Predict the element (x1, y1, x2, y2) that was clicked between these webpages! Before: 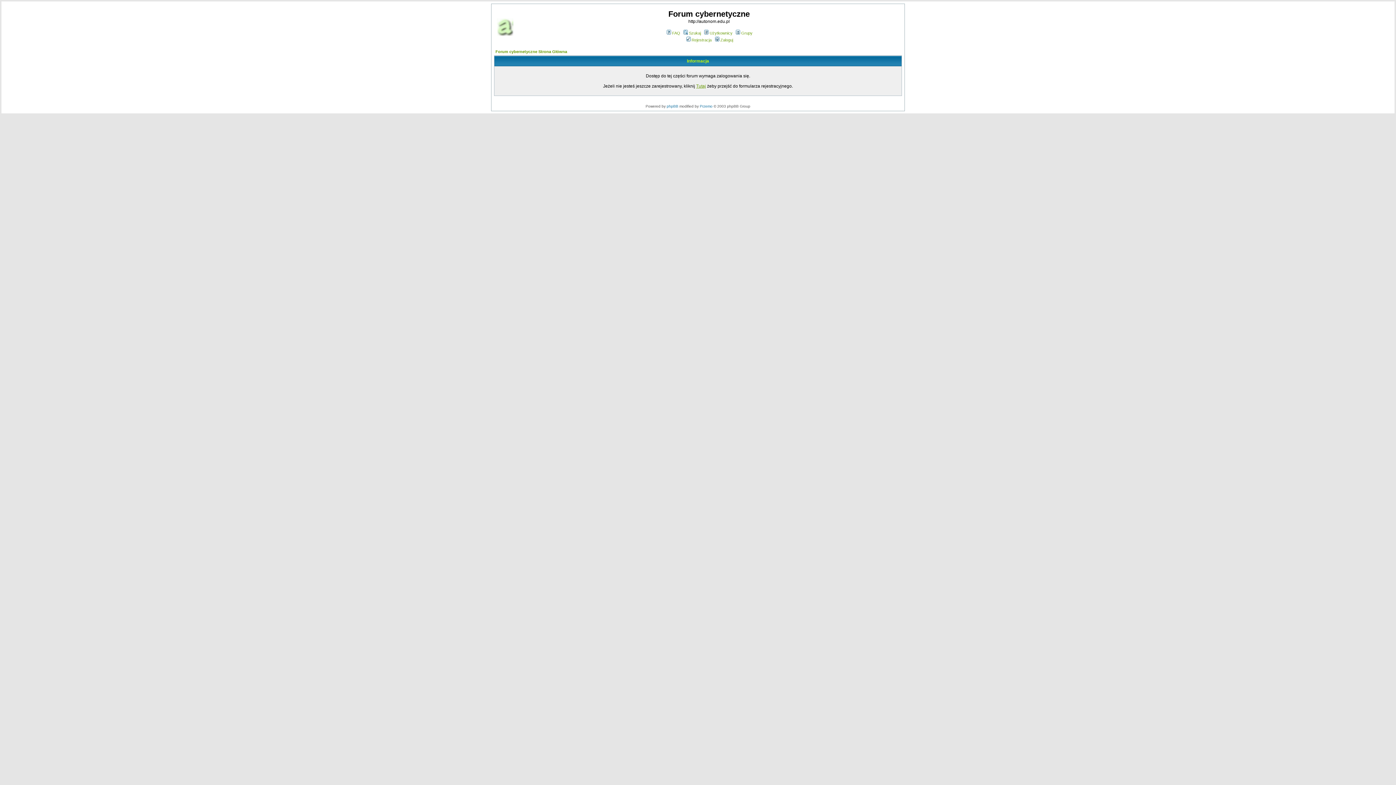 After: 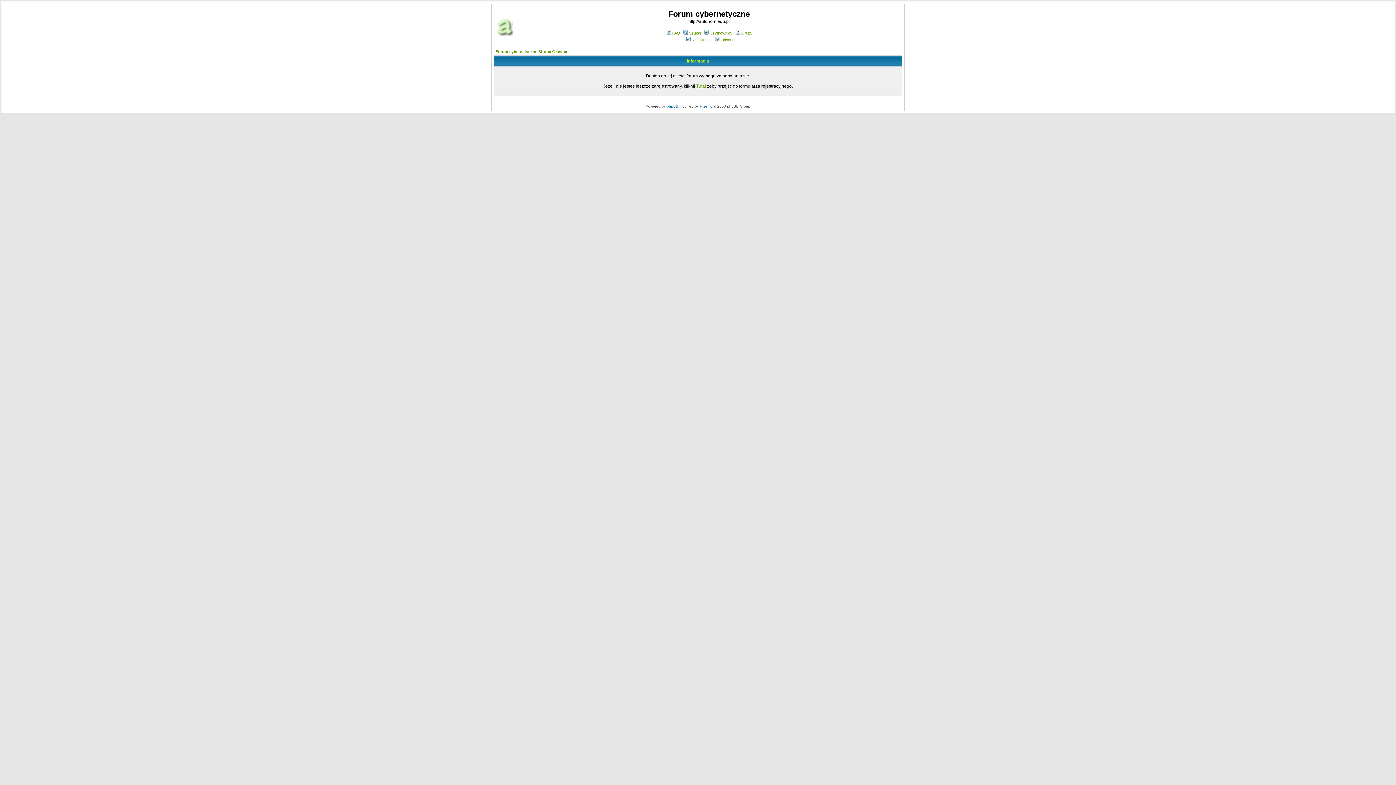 Action: bbox: (703, 30, 732, 35) label: Użytkownicy